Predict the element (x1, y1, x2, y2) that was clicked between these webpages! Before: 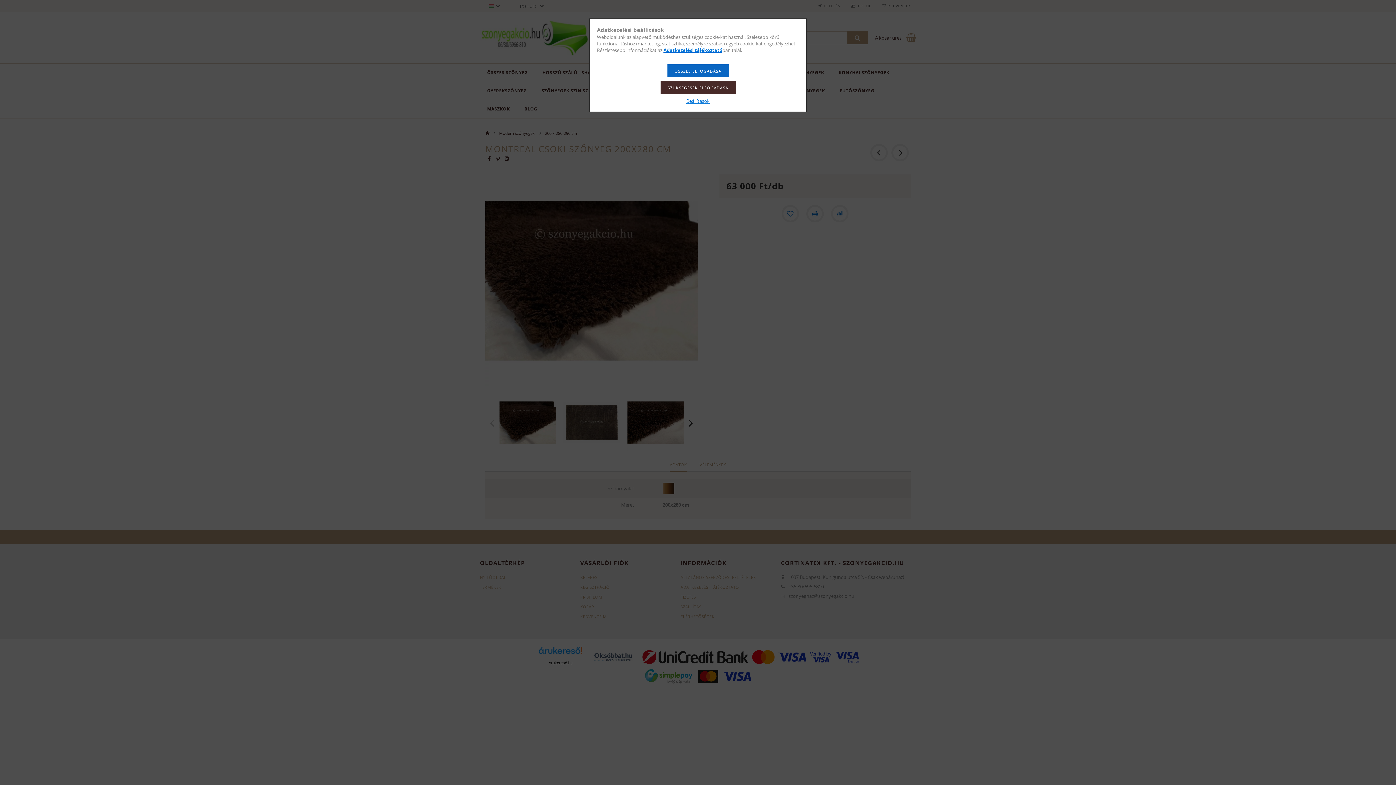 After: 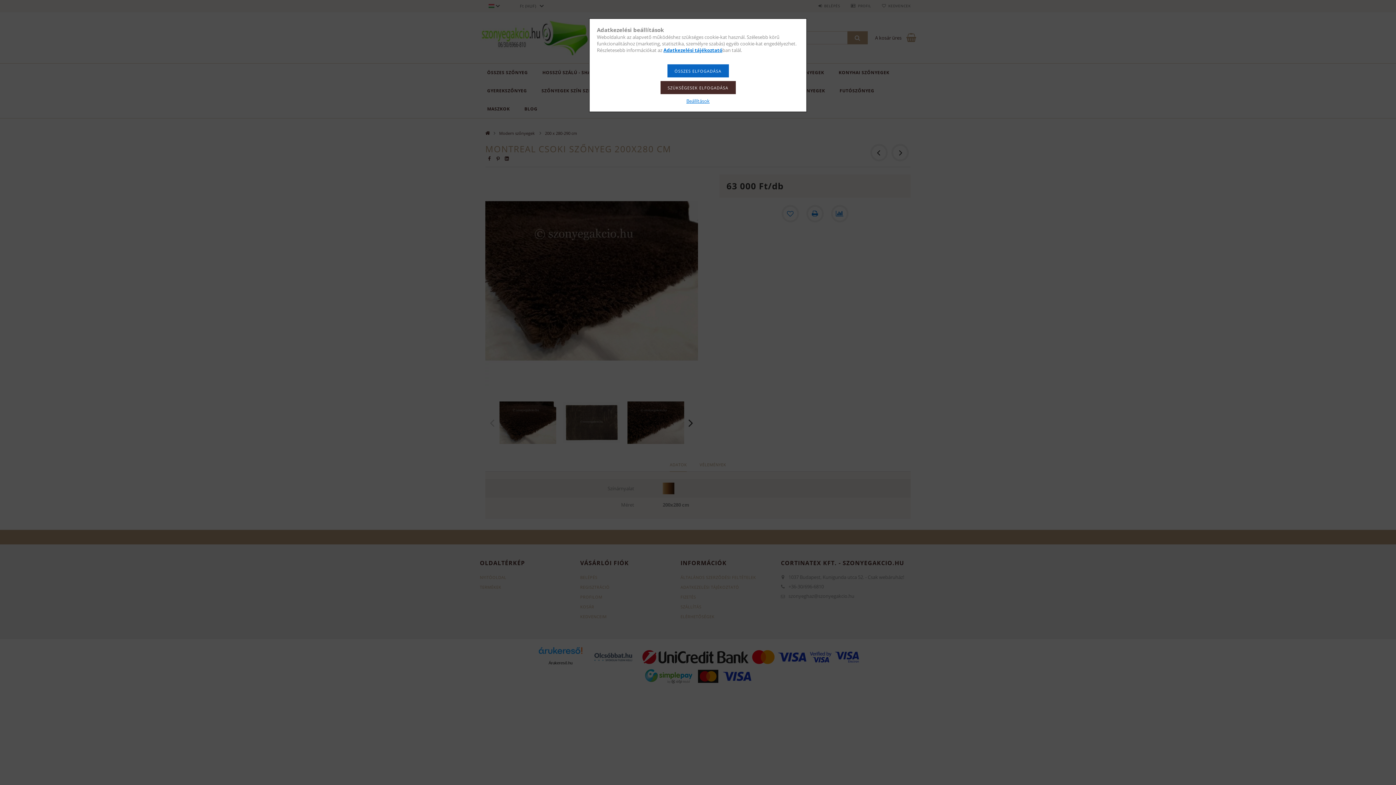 Action: label: Adatkezelési tájékoztató bbox: (663, 46, 722, 53)